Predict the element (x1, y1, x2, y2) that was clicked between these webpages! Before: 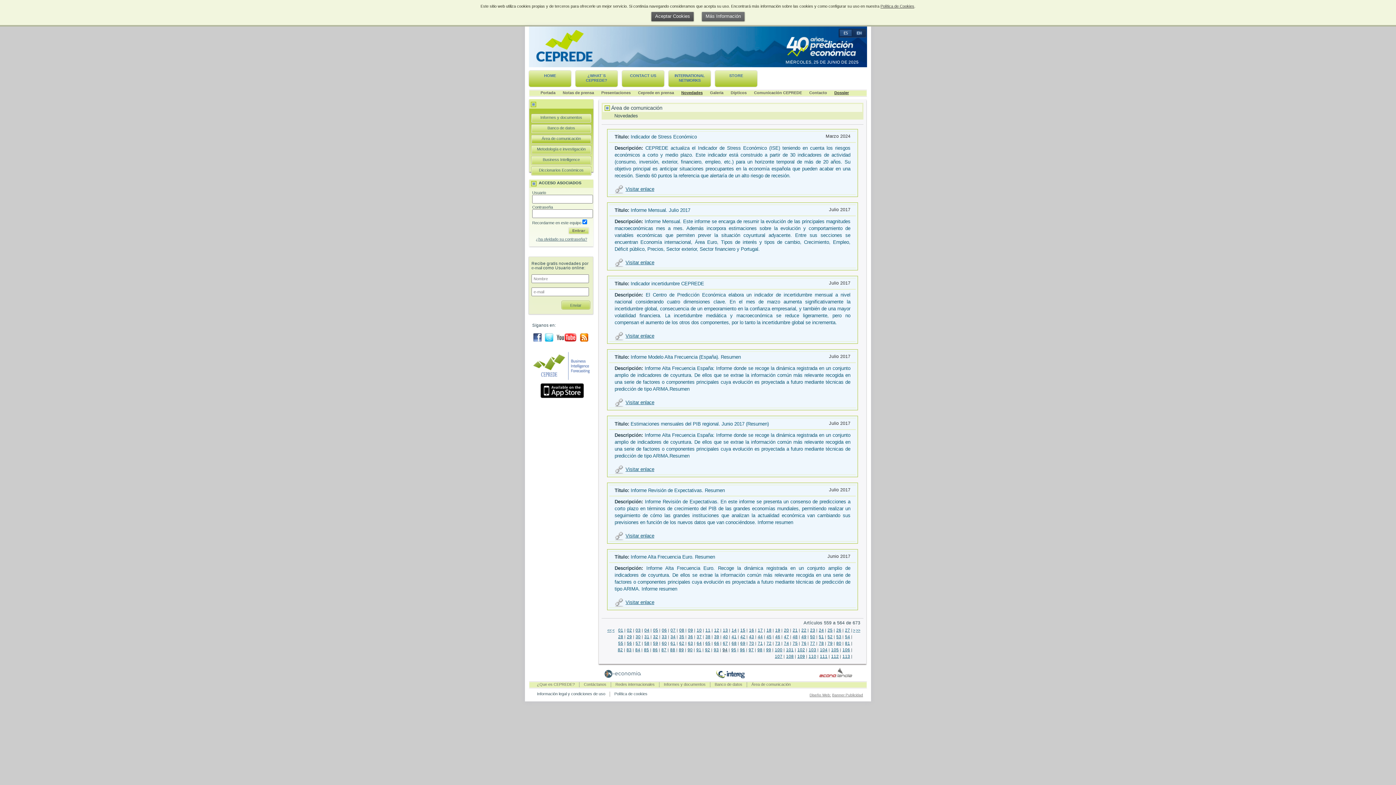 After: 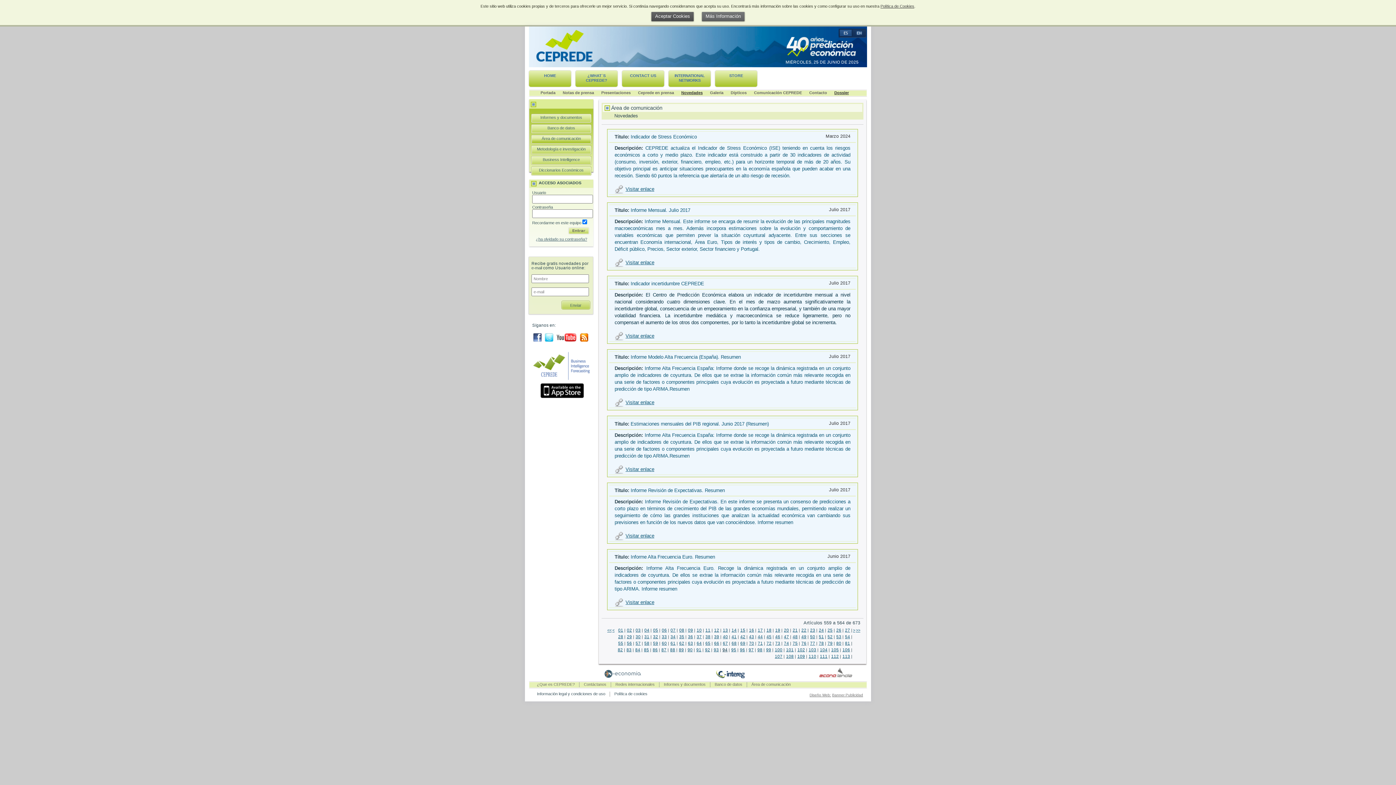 Action: label: El Centro de Predicción Económica elabora un indicador de incertidumbre mensual a nivel nacional considerando cuatro dimensiones clave. En el mes de marzo aumenta significativamente la incertidumbre global, consecuencia de un empeoramiento en la confianza empresarial, y también de una mayor volatilidad financiera. La incertidumbre mediática y macroeconómica se reduce ligeramente, pero no compensan el aumento de los otros dos componentes, por lo tanto la incertidumbre global se incrementa. bbox: (614, 292, 850, 325)